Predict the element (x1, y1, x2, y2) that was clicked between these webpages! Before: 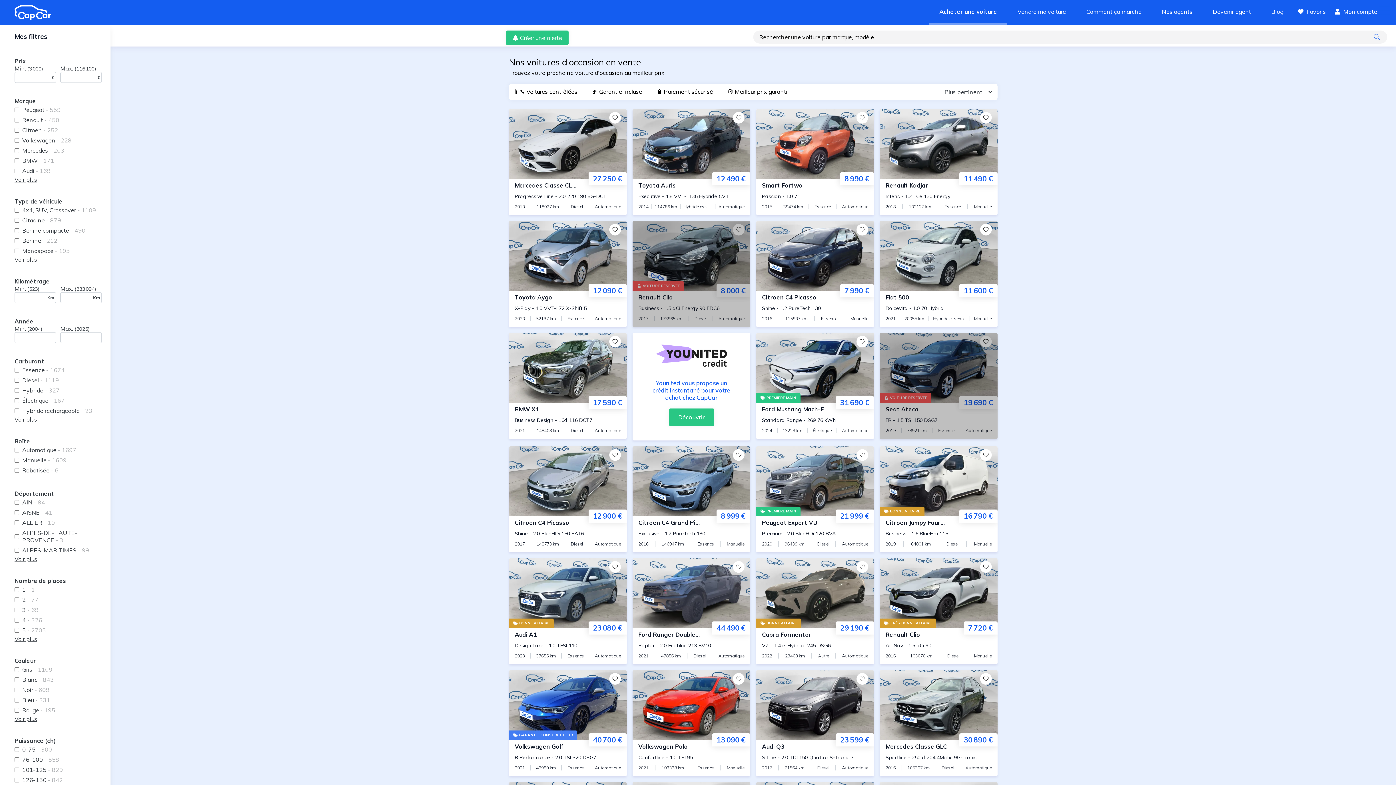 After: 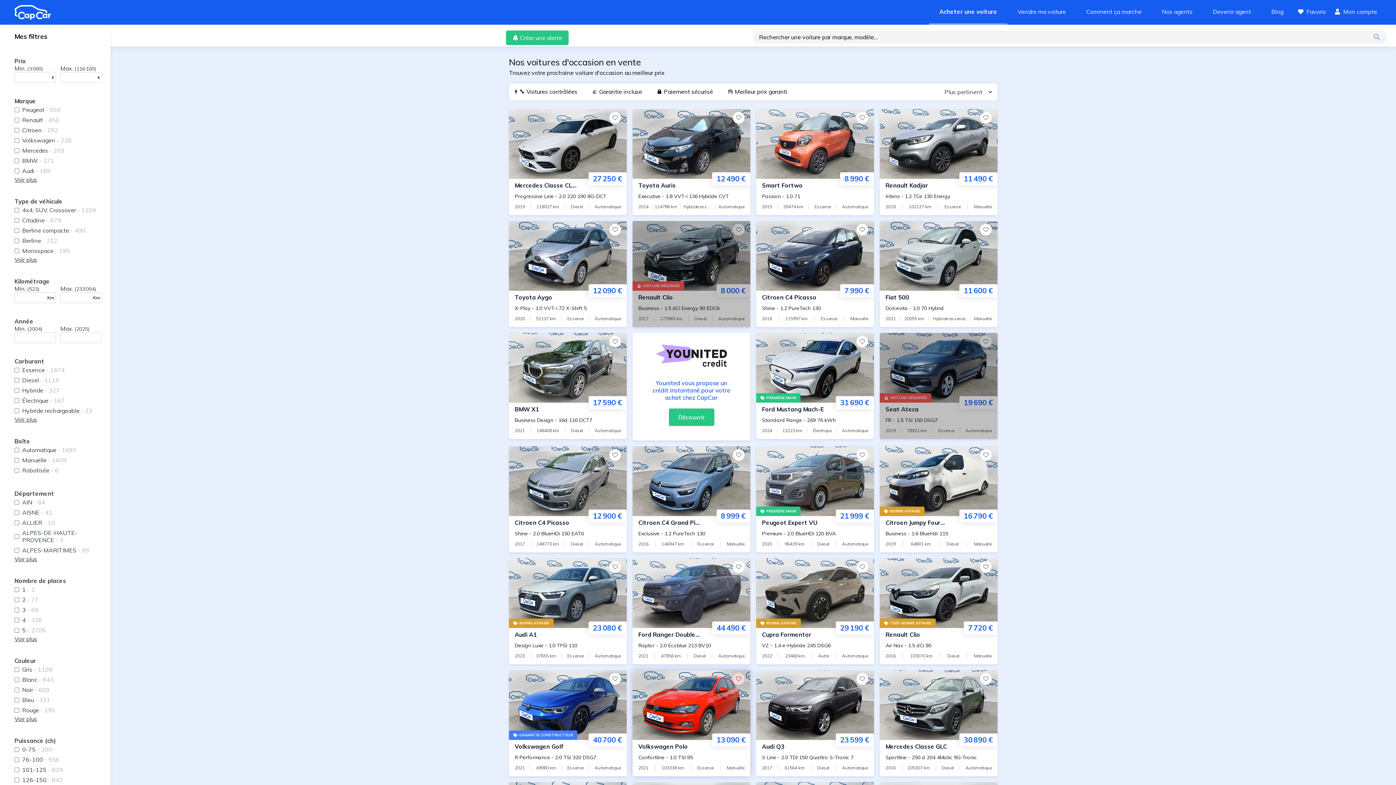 Action: label: Favoris bbox: (733, 673, 744, 685)